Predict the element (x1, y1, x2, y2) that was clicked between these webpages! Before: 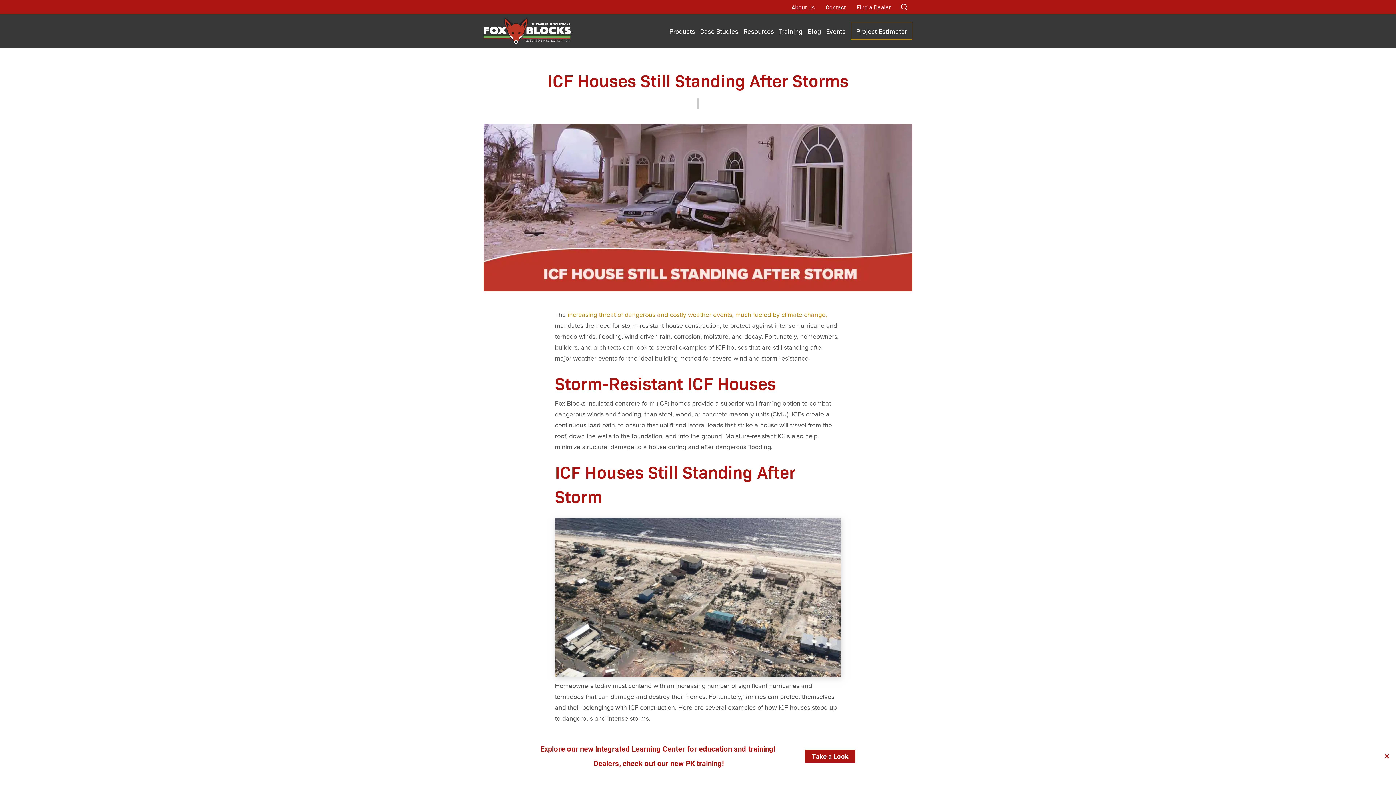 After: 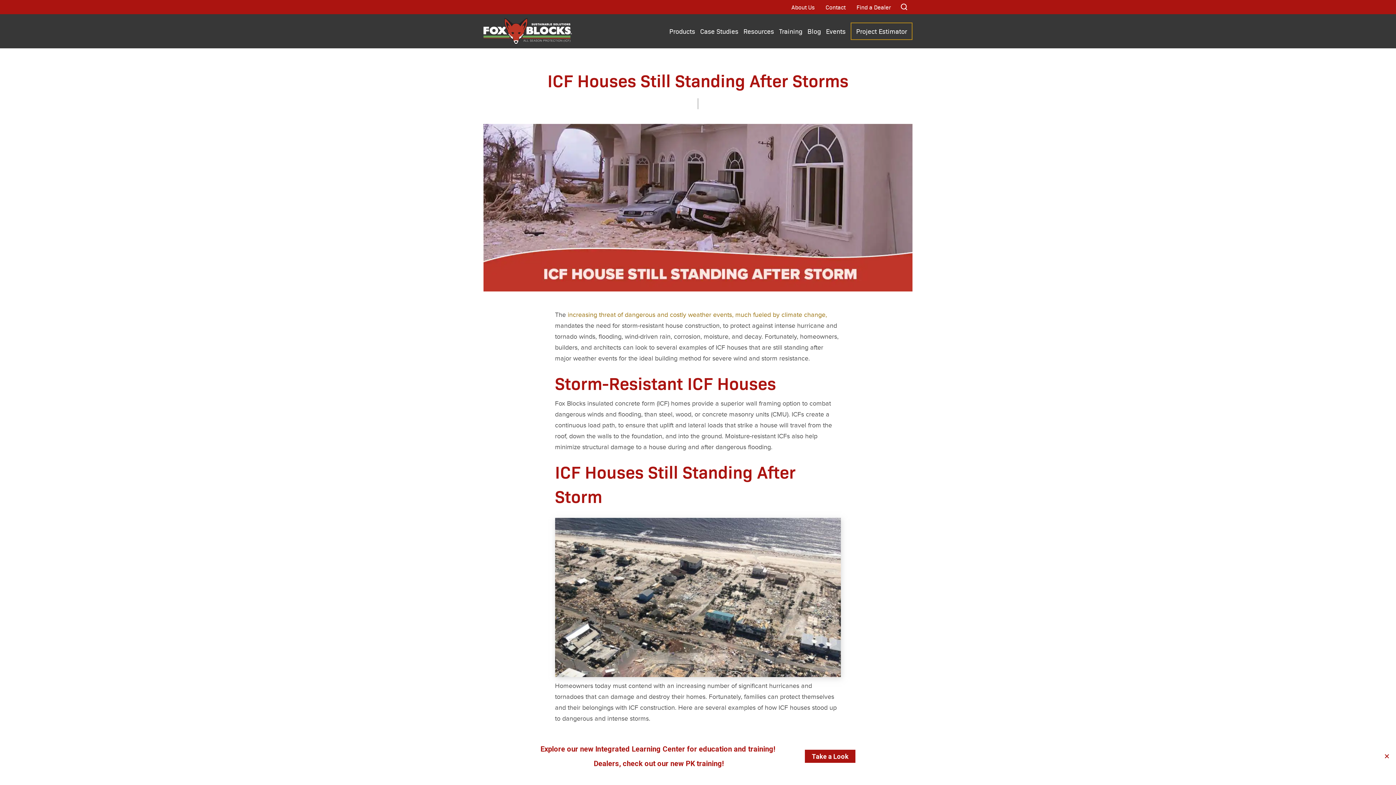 Action: label: increasing threat of dangerous and costly weather events, much fueled by climate change, bbox: (567, 311, 827, 319)